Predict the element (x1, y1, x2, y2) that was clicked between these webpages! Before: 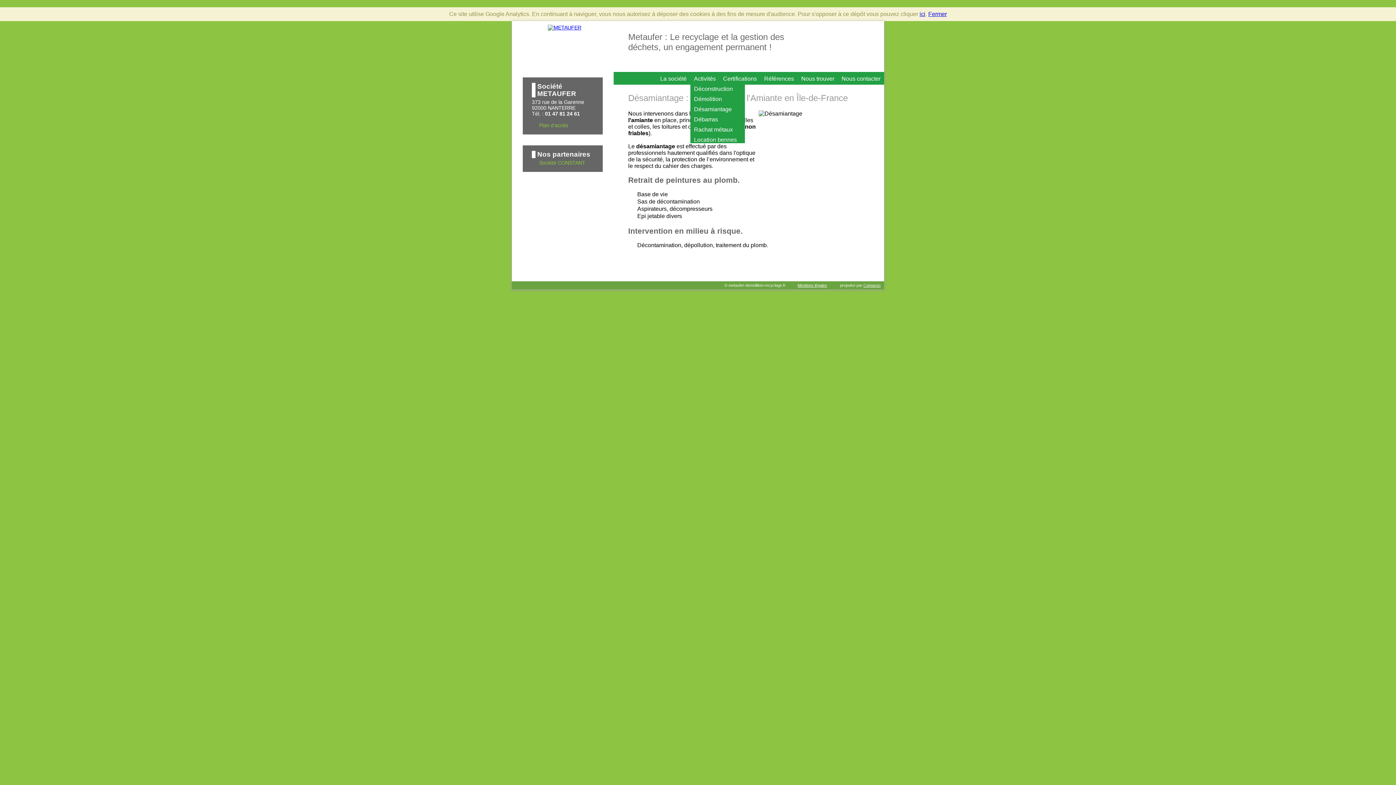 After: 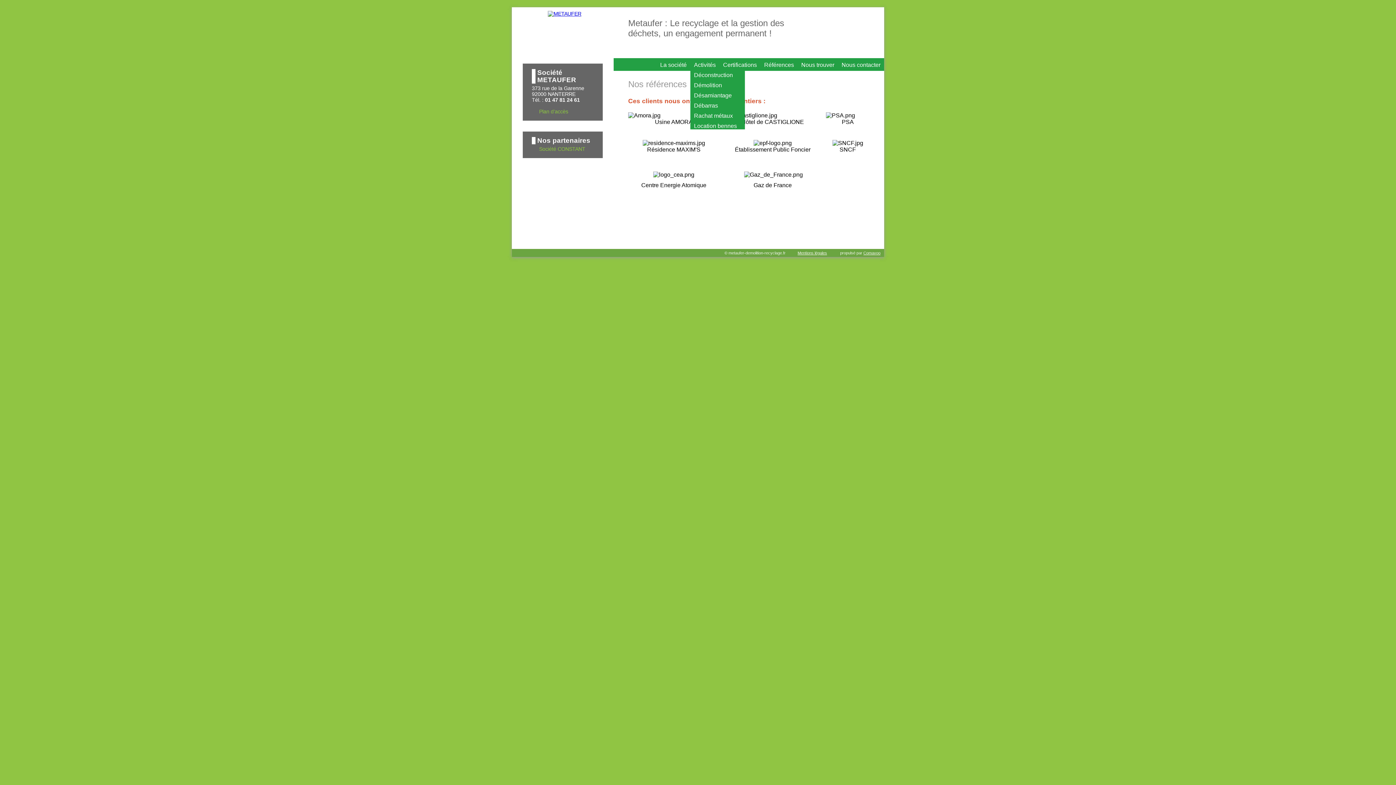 Action: bbox: (760, 72, 797, 82) label: Références